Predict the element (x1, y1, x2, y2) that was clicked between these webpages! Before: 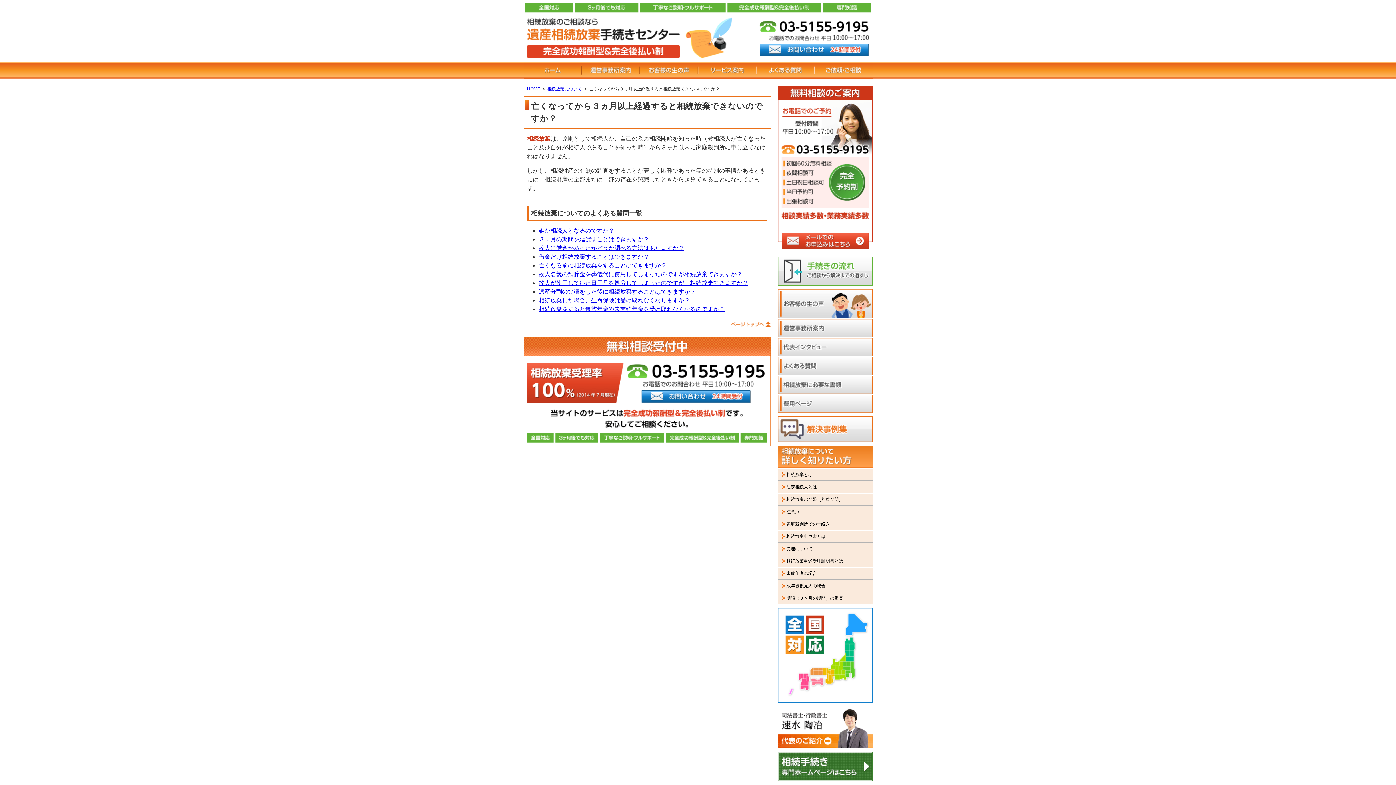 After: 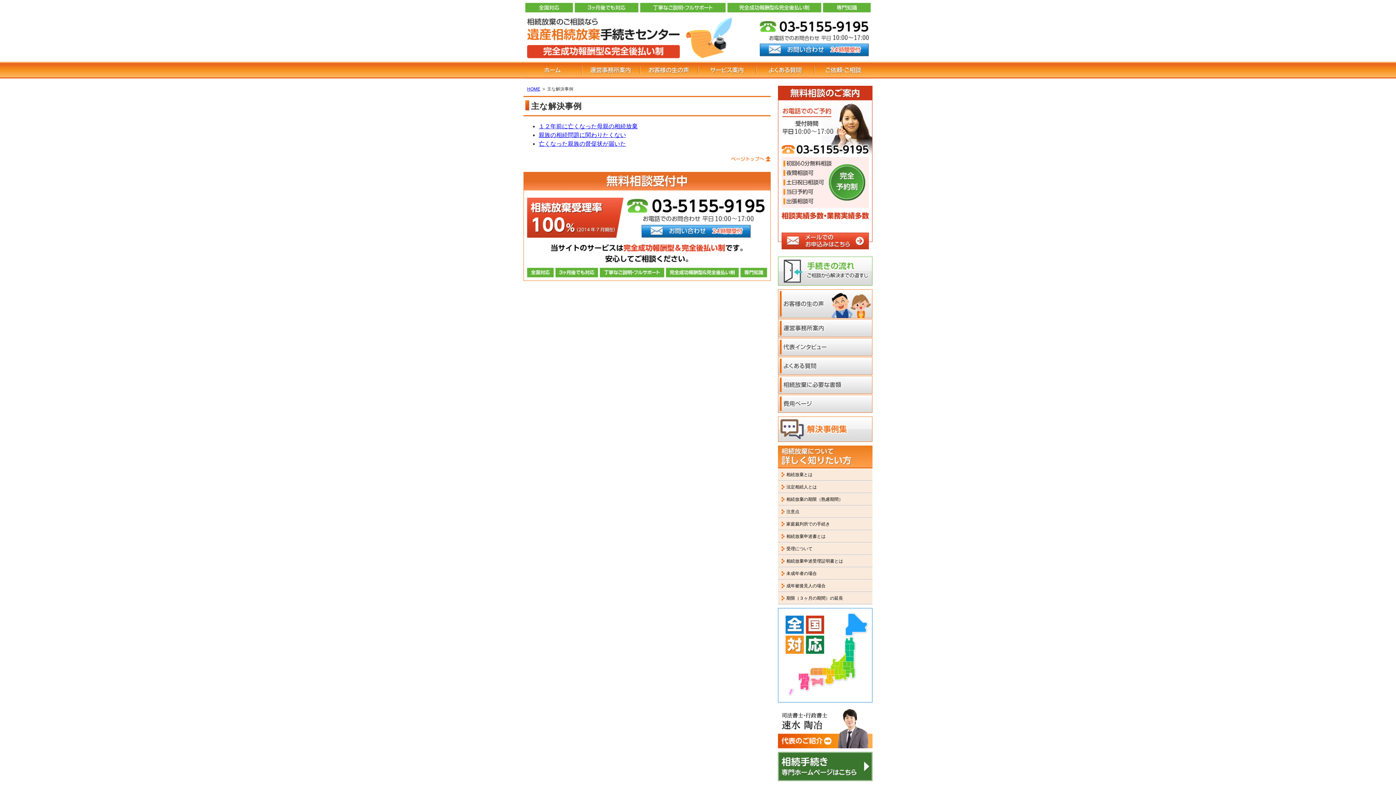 Action: bbox: (778, 416, 872, 442) label: 解決事例集